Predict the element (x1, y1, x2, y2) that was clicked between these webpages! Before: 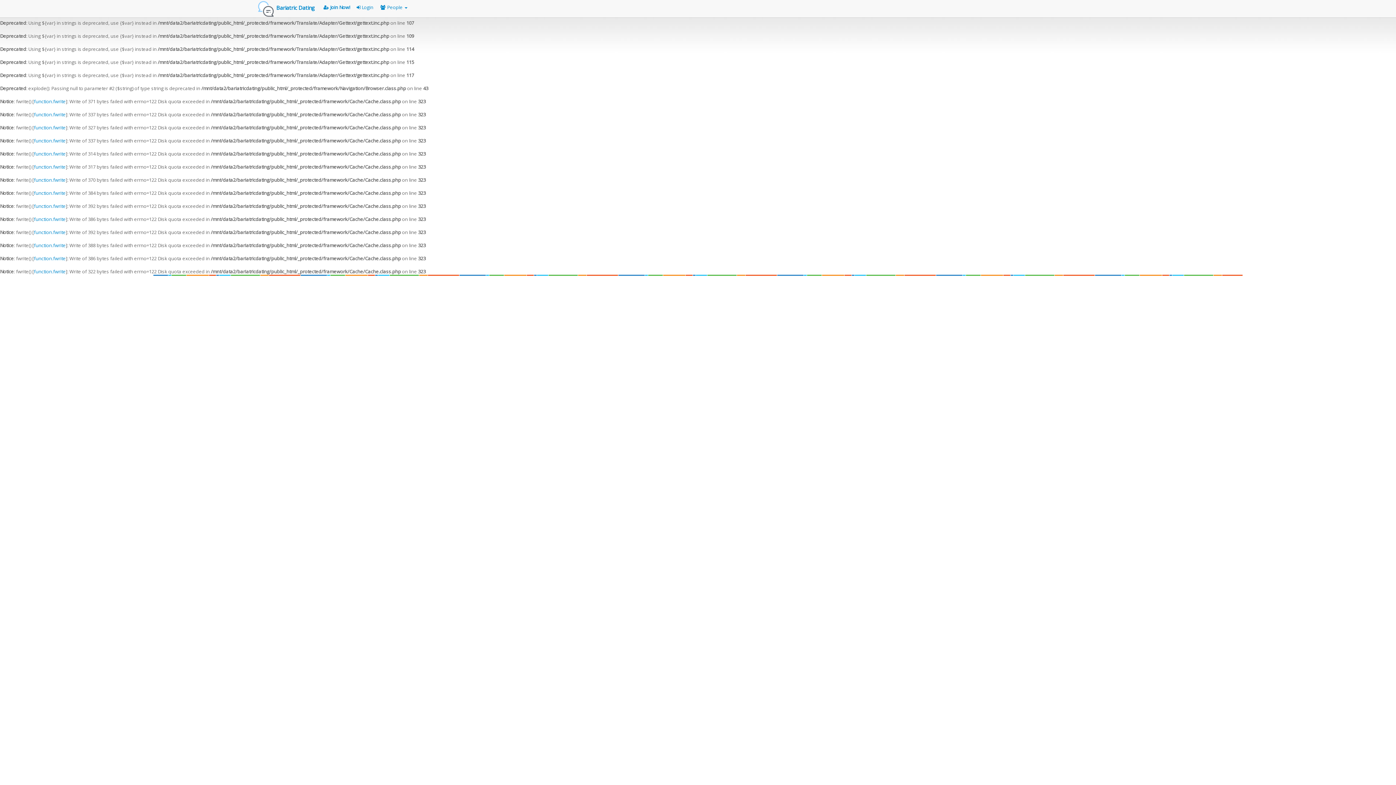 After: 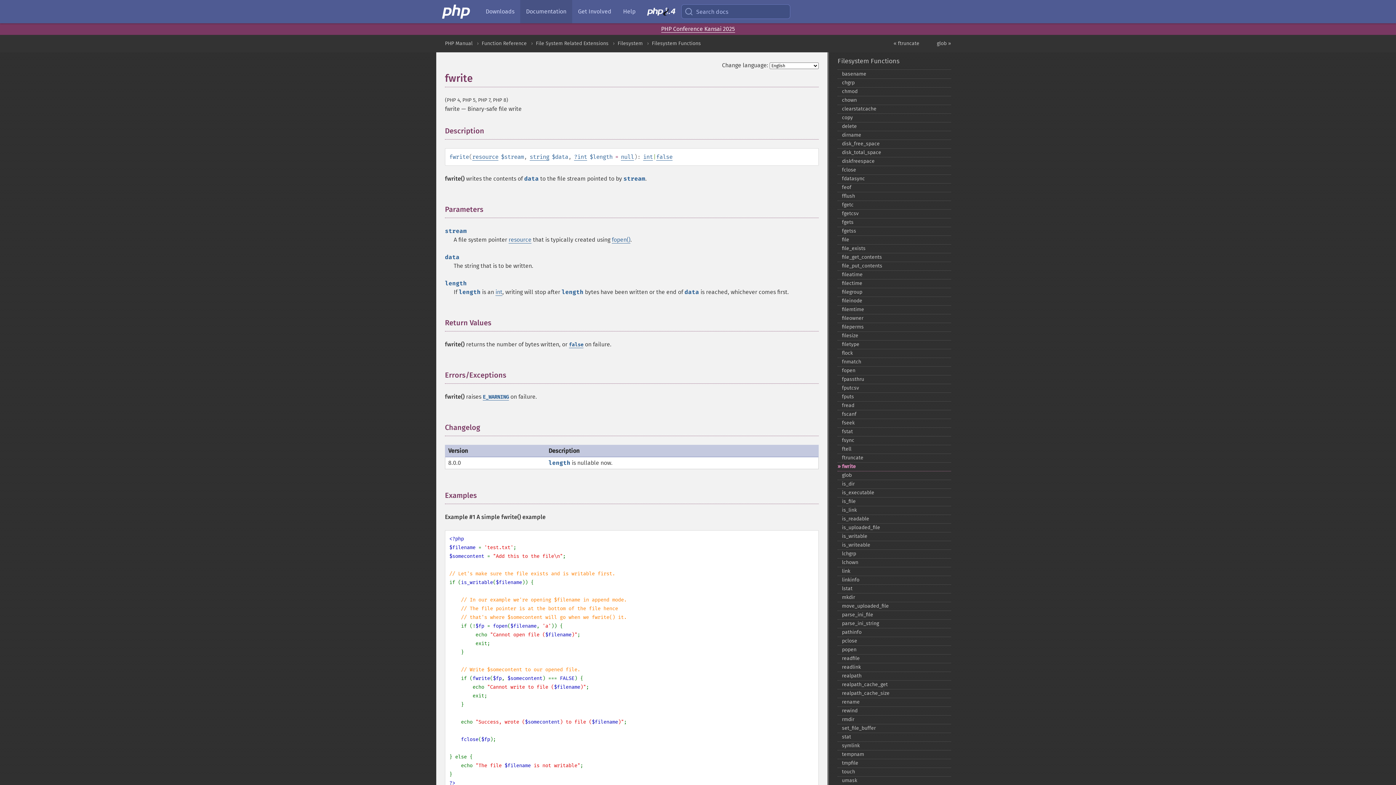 Action: label: function.fwrite bbox: (33, 216, 65, 222)